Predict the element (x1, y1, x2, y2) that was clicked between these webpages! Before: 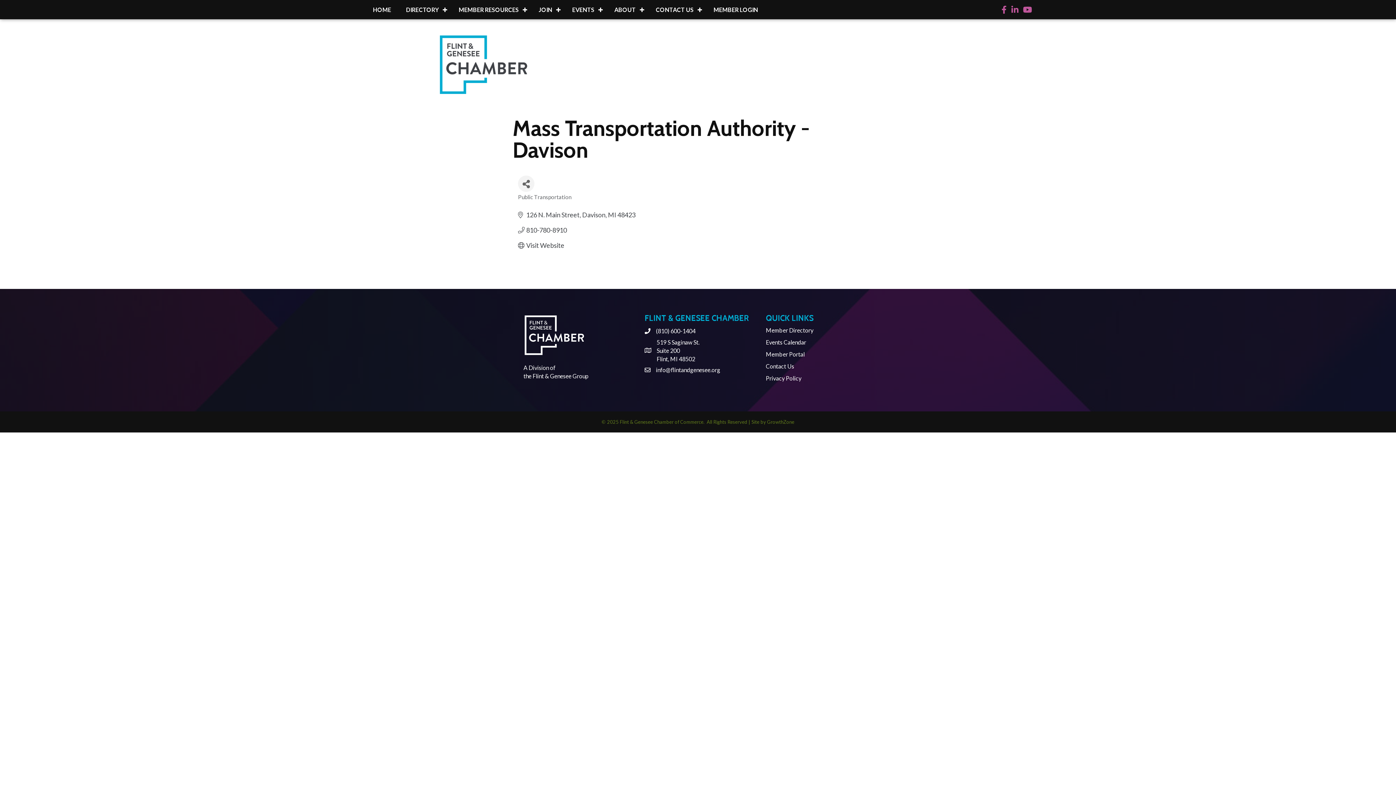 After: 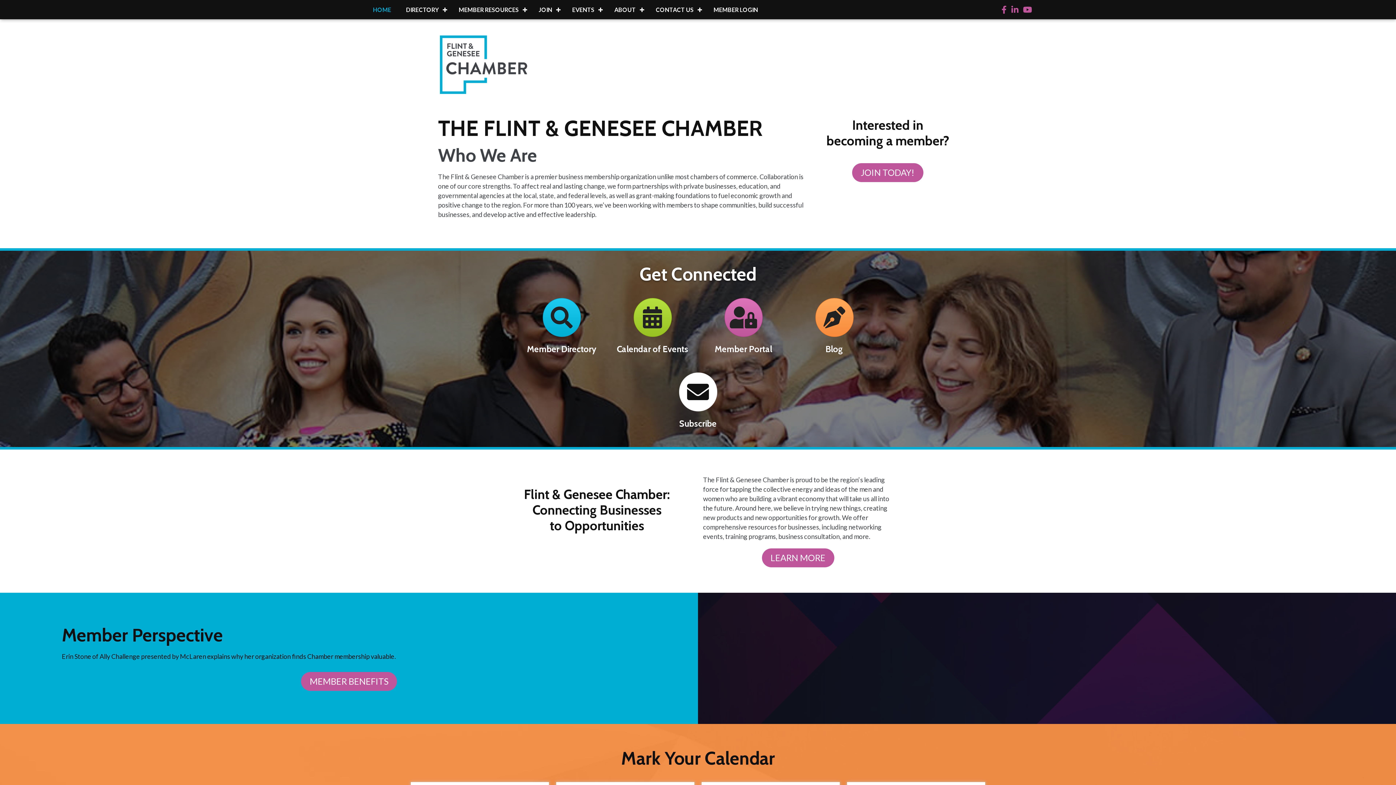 Action: bbox: (438, 60, 529, 67)